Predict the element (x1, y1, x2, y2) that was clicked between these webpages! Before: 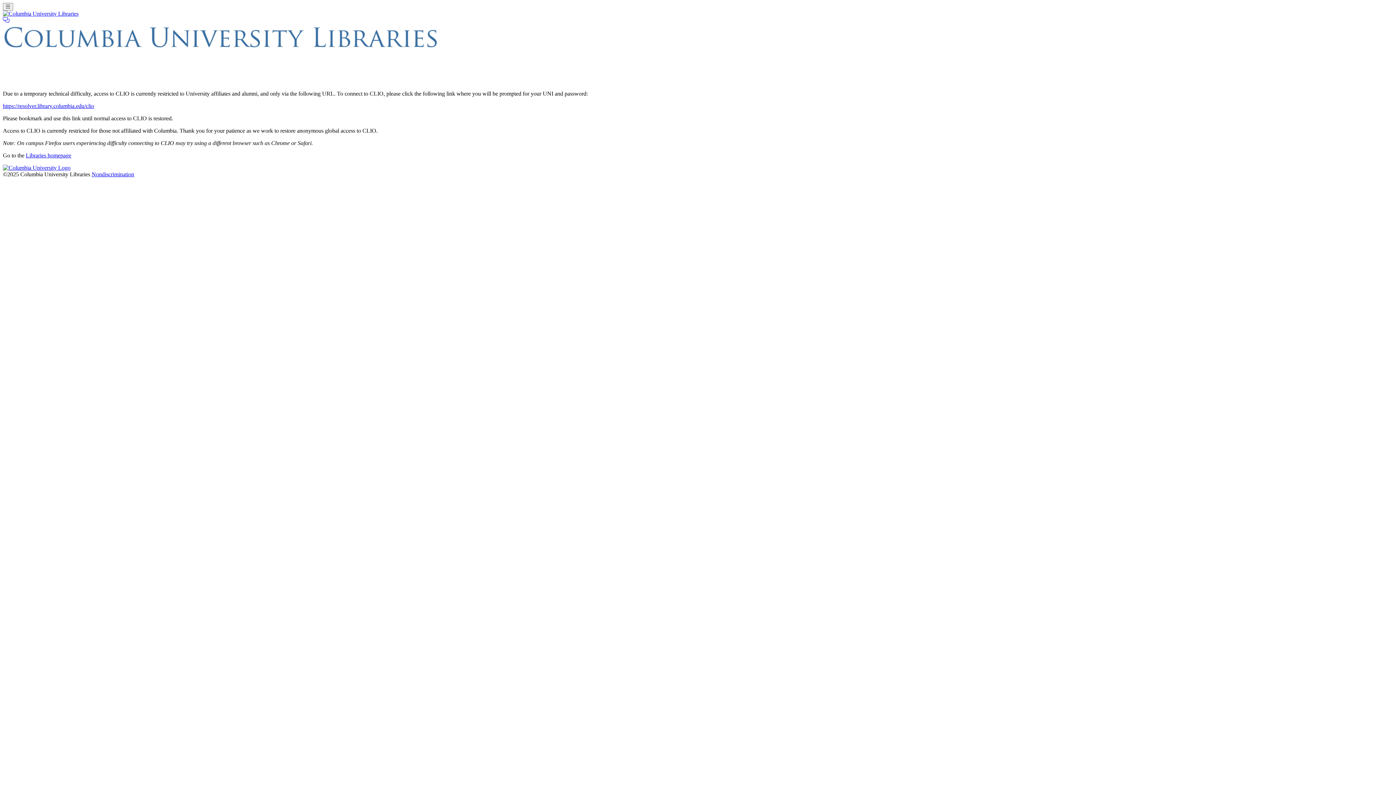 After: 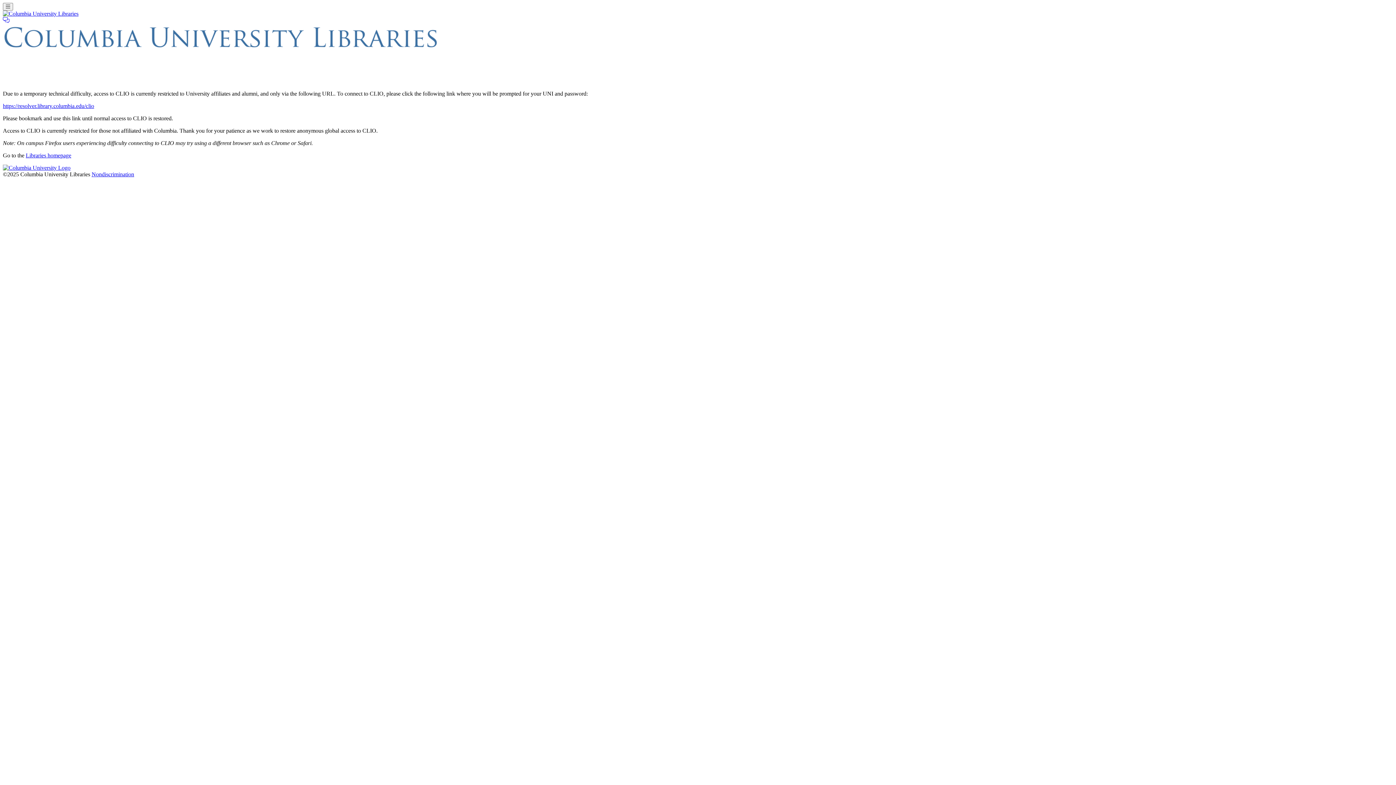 Action: label: Nondiscrimination bbox: (91, 171, 134, 177)